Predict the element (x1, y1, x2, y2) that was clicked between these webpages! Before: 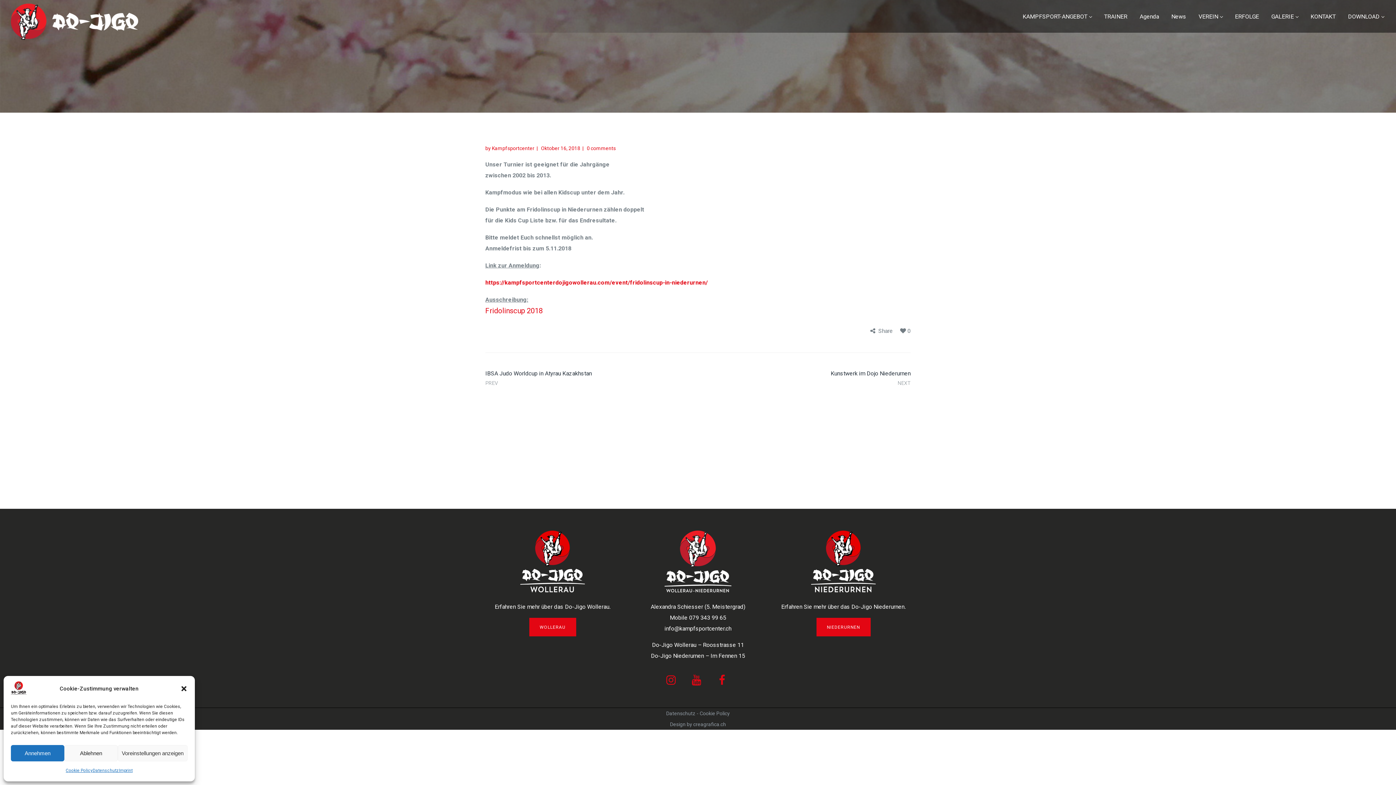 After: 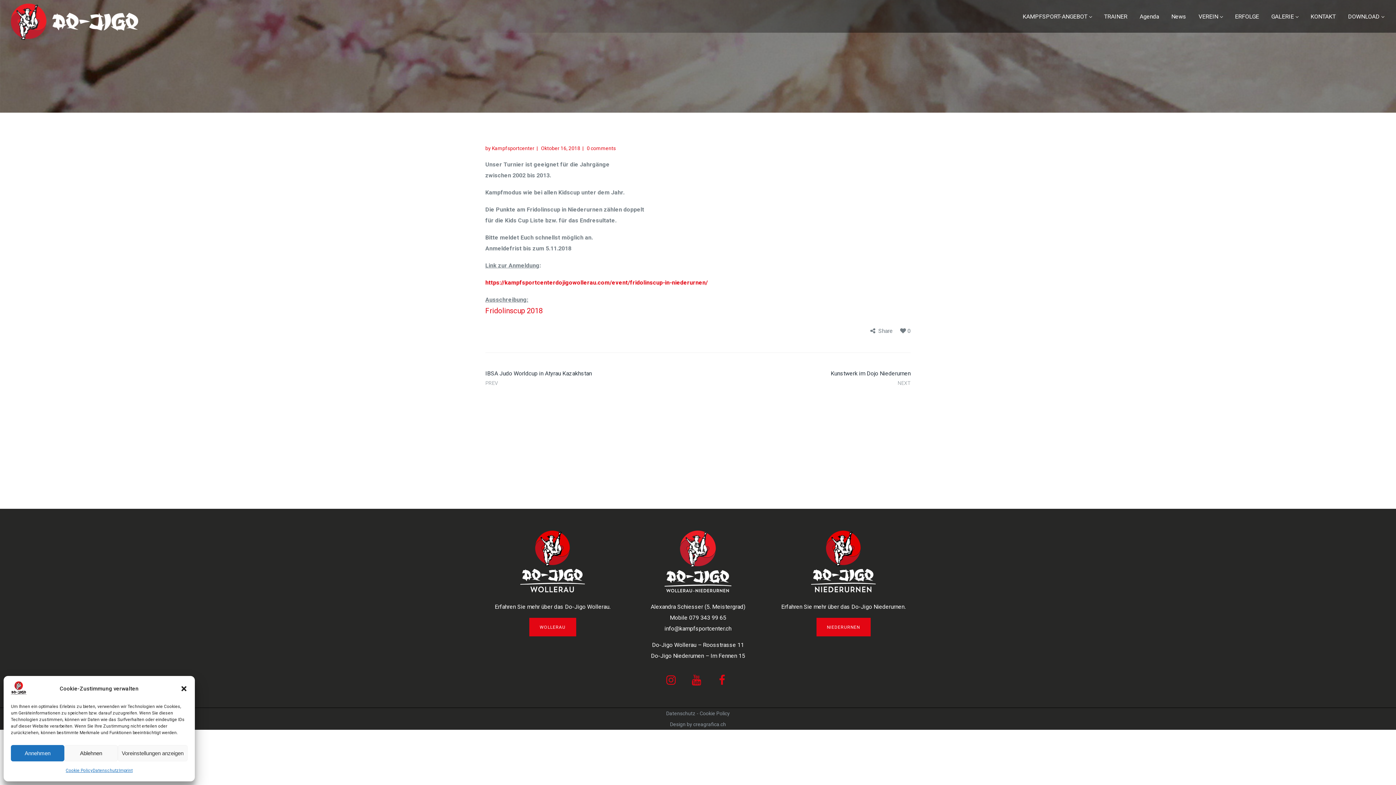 Action: bbox: (65, 765, 92, 776) label: Cookie Policy